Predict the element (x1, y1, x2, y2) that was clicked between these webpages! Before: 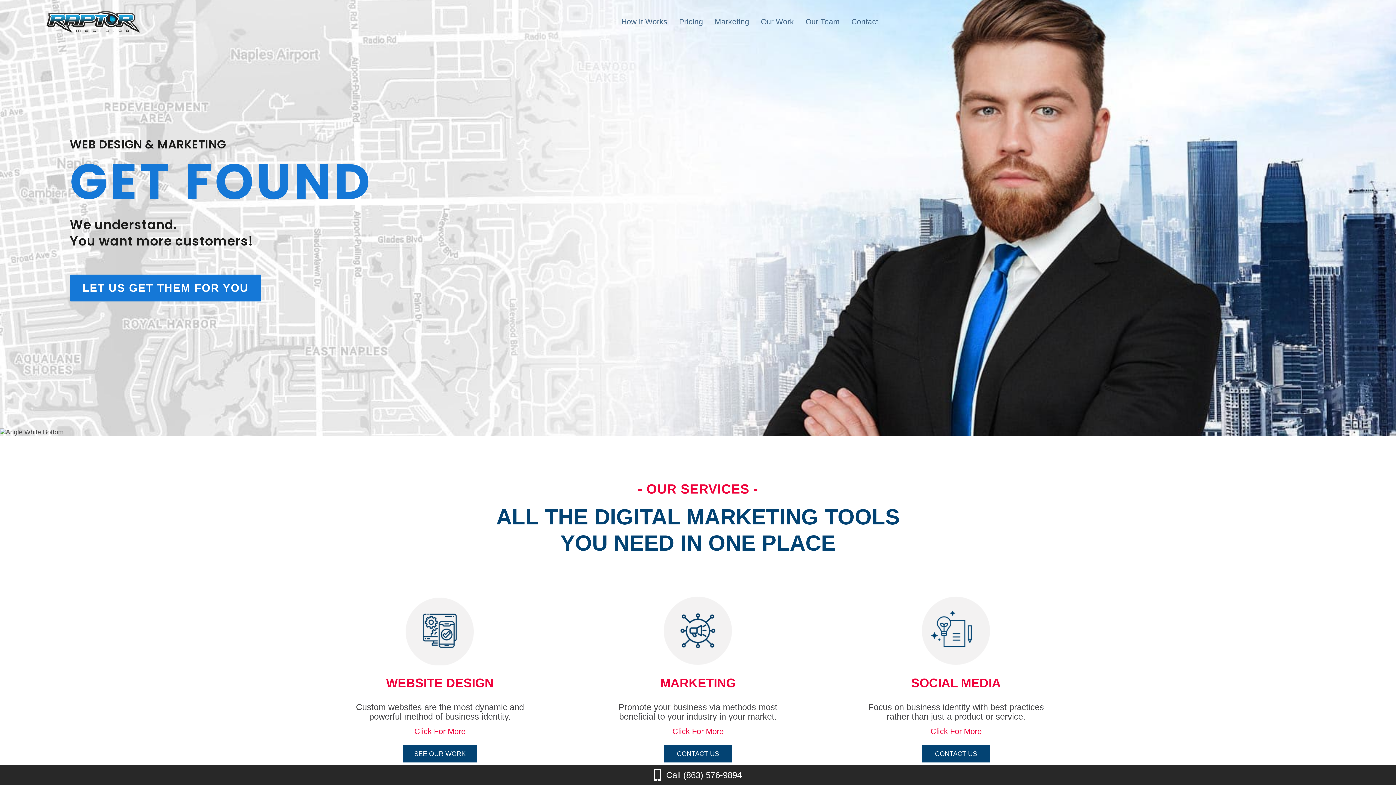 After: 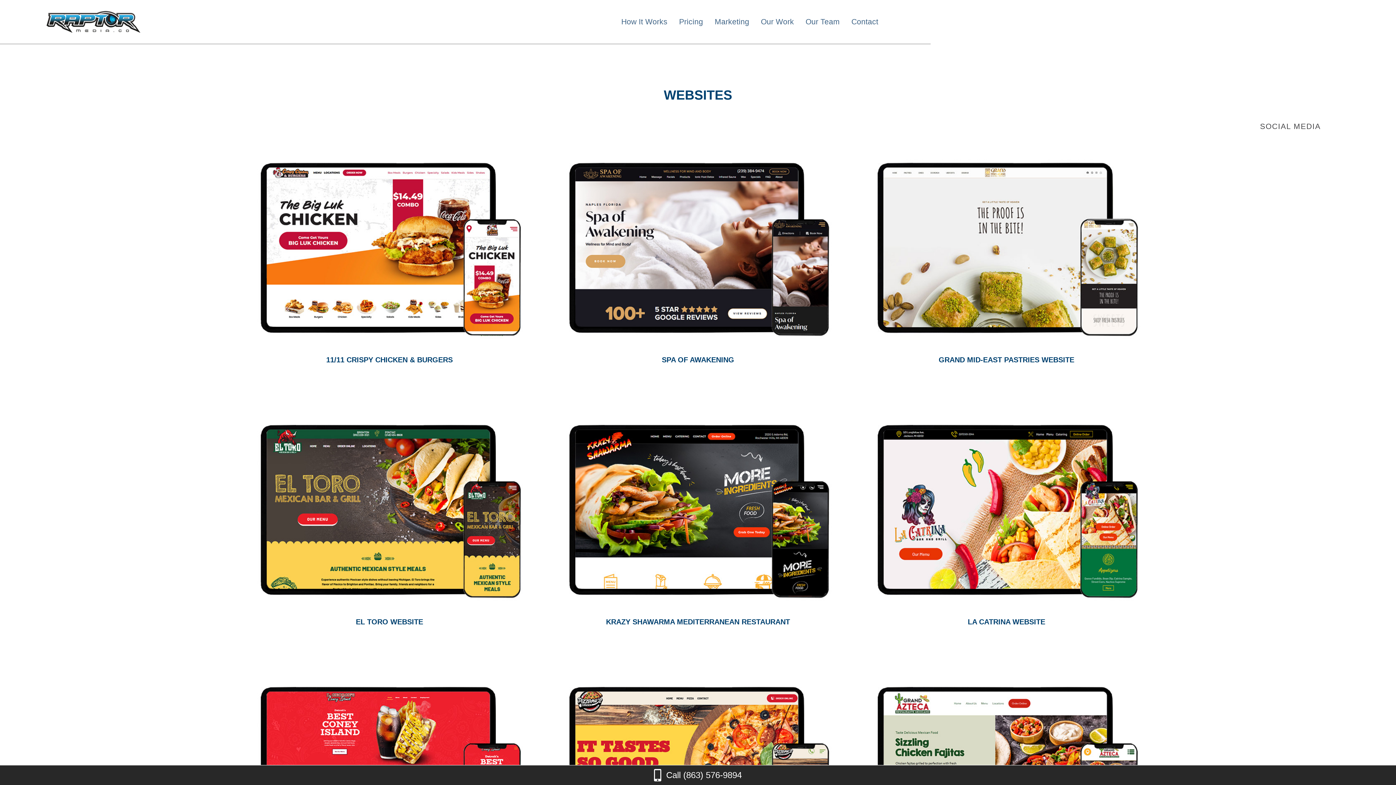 Action: label: SEE OUR WORK bbox: (403, 745, 476, 762)